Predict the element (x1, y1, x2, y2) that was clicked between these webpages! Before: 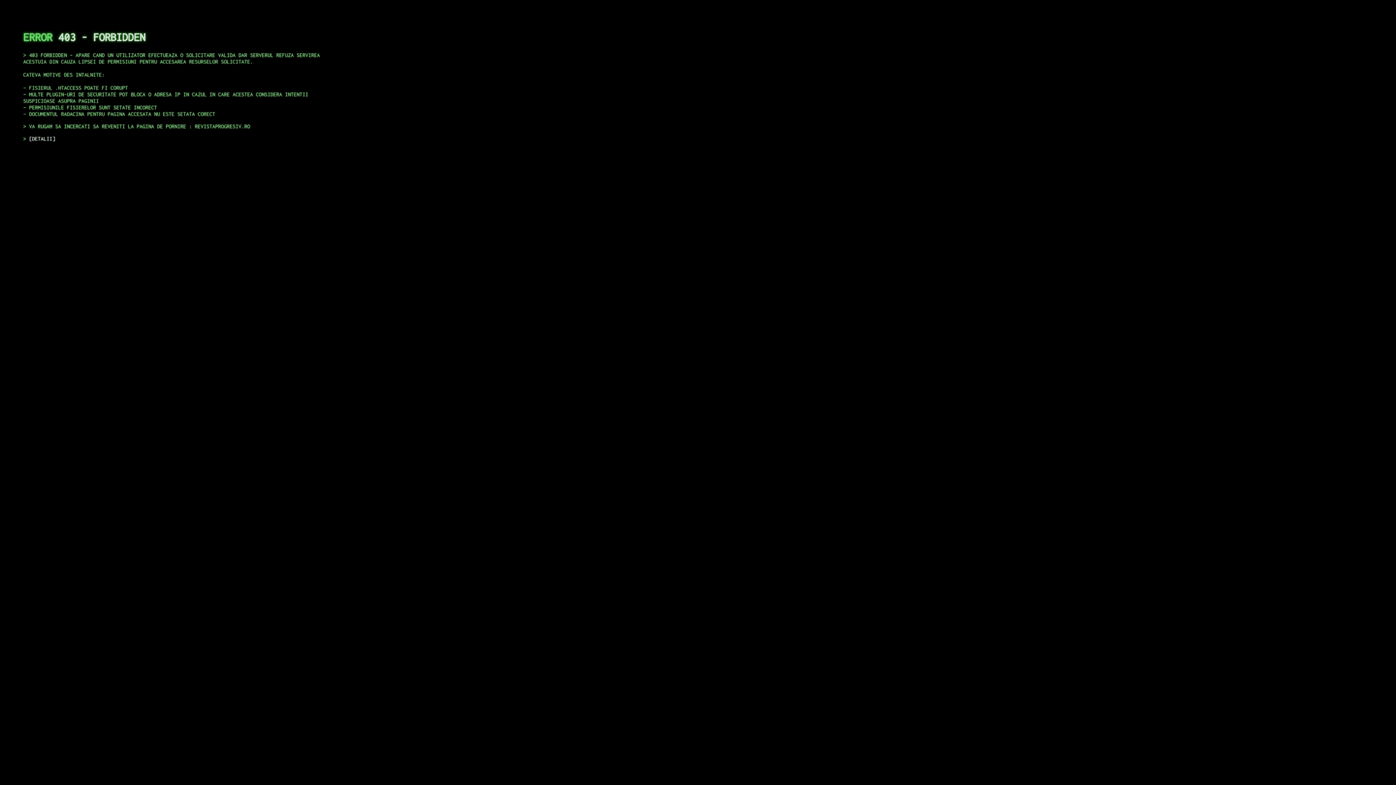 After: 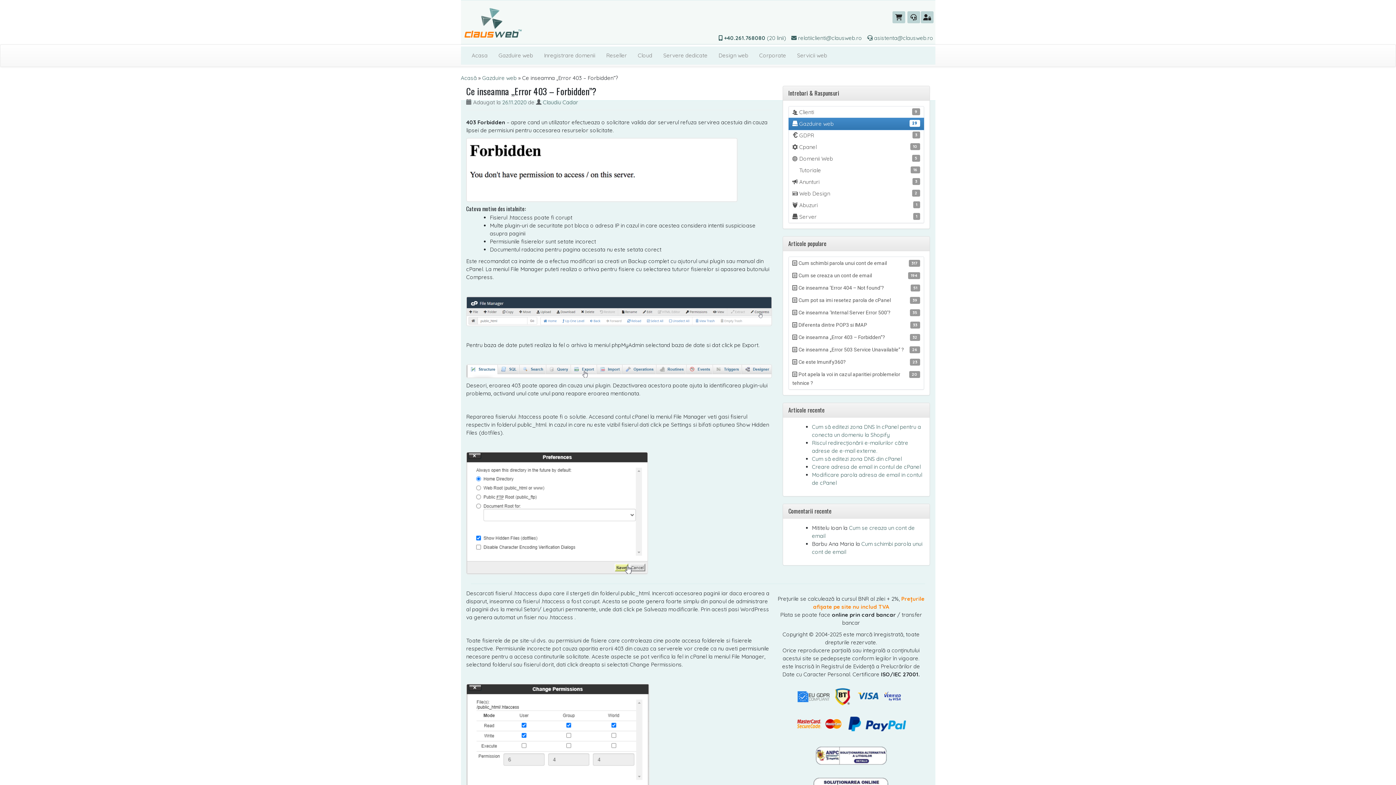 Action: bbox: (29, 135, 55, 141) label: DETALII